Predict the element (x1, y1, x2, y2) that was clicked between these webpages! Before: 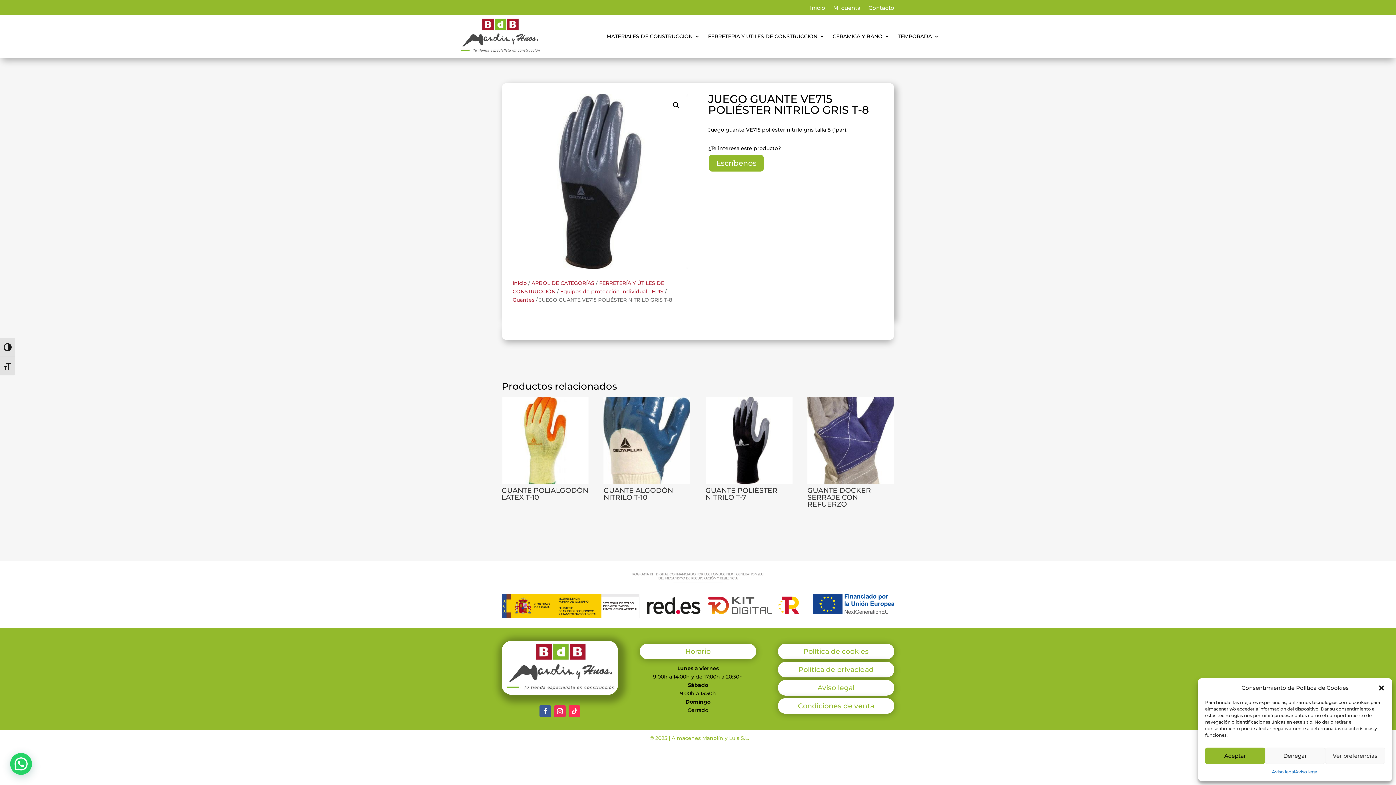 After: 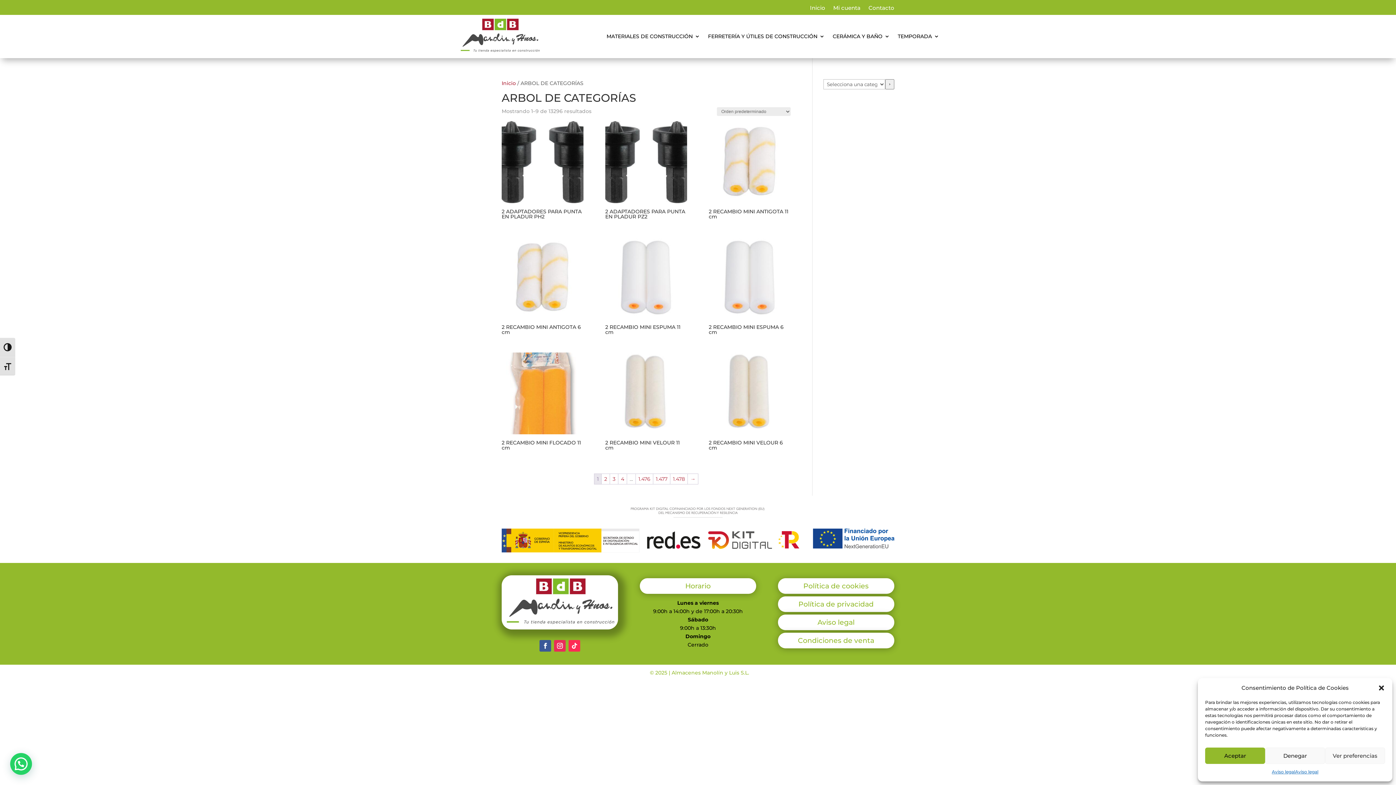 Action: bbox: (531, 280, 594, 286) label: ARBOL DE CATEGORÍAS